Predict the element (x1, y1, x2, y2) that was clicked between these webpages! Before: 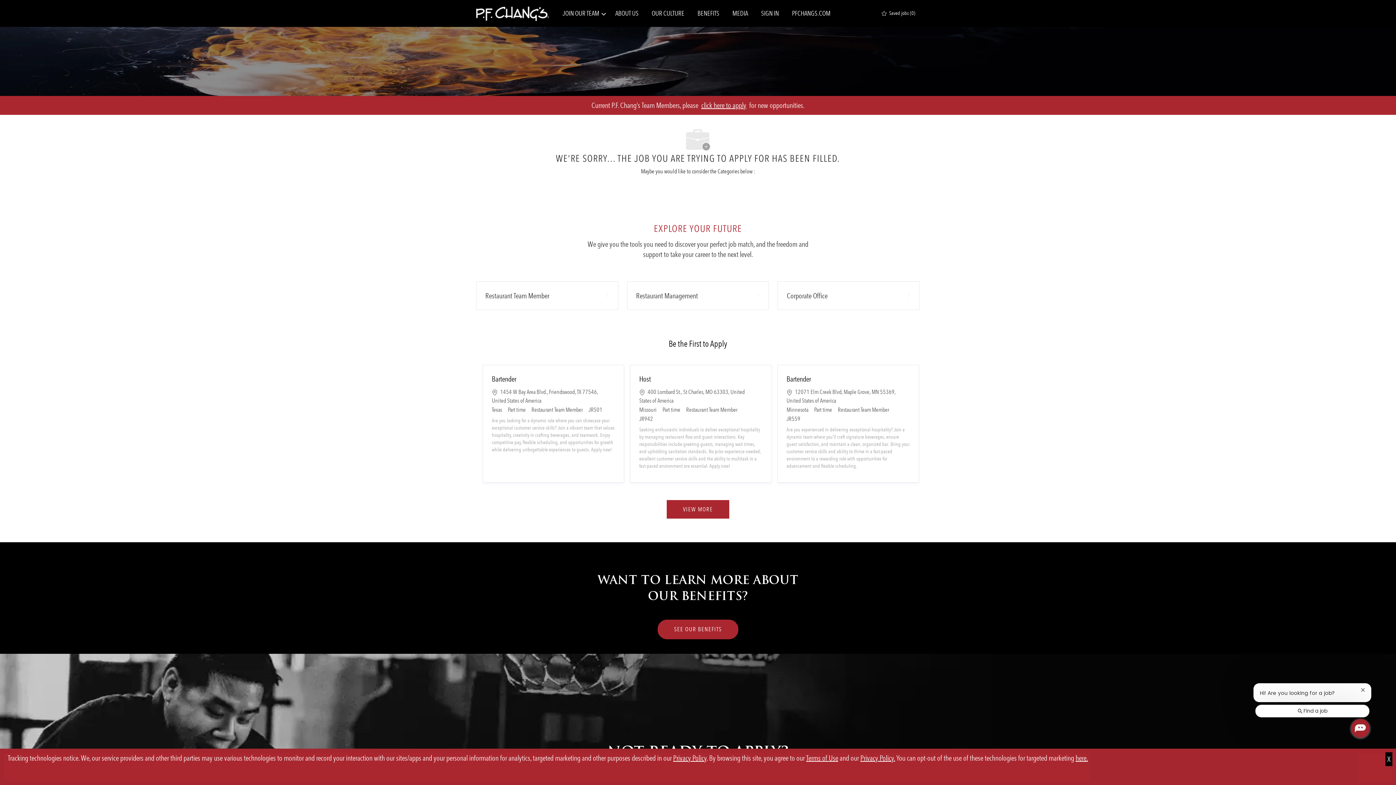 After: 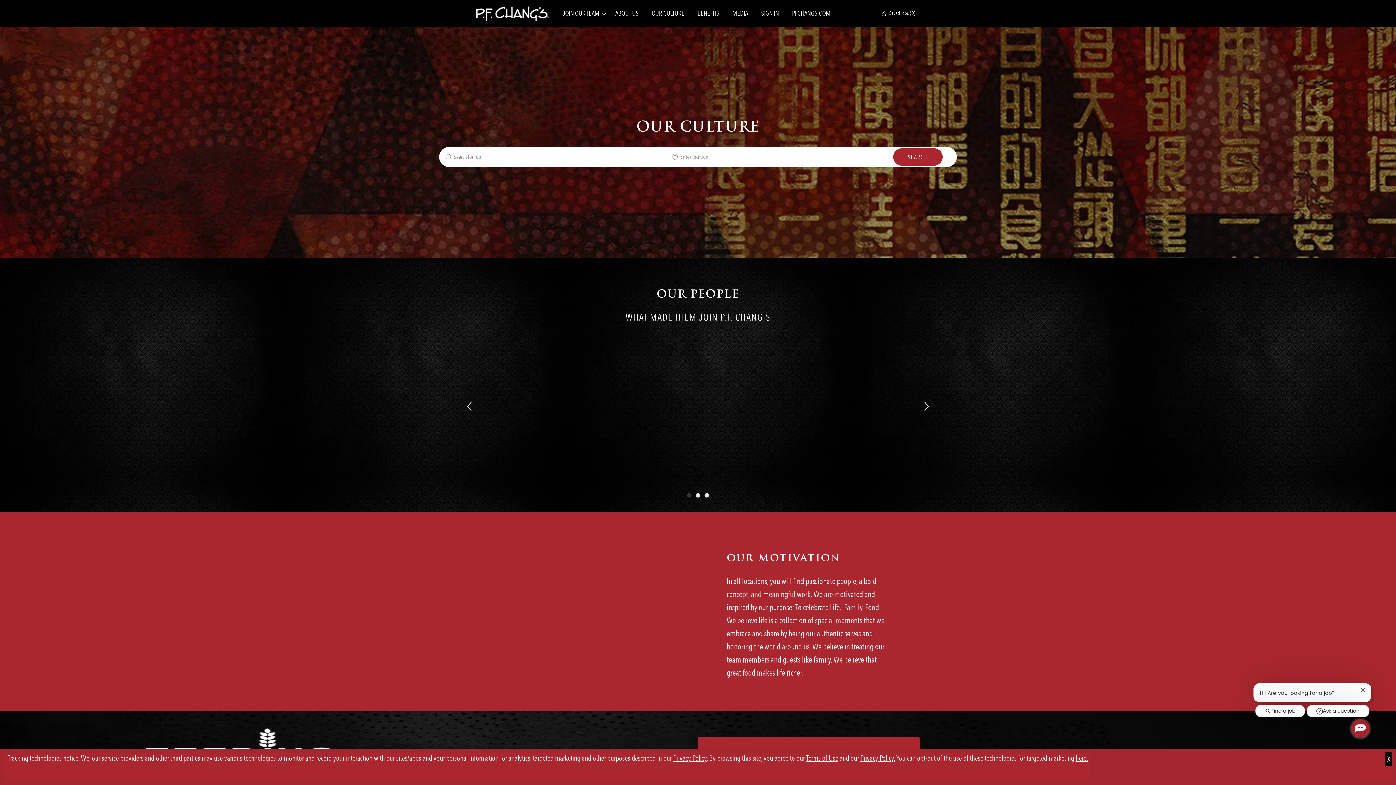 Action: bbox: (651, 10, 684, 16) label: OUR CULTURE